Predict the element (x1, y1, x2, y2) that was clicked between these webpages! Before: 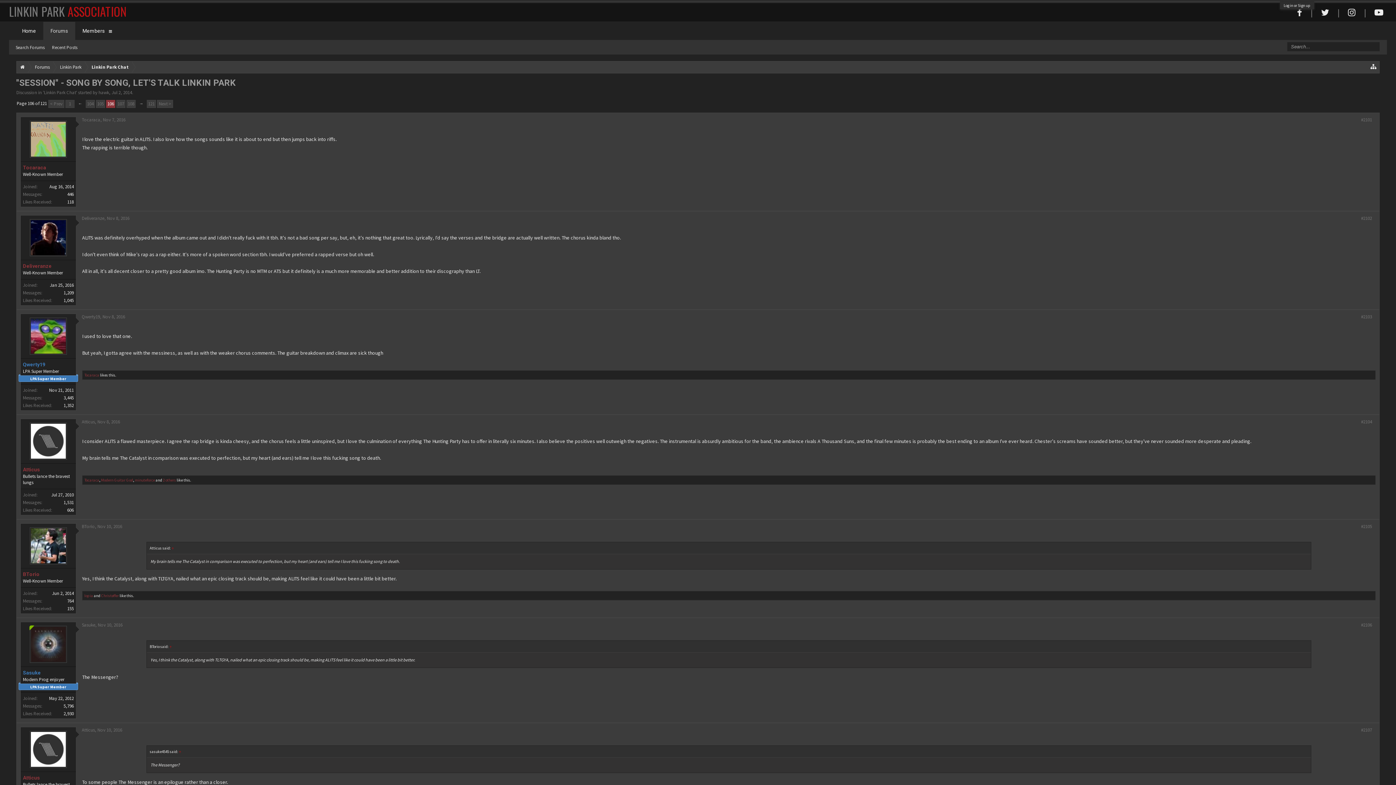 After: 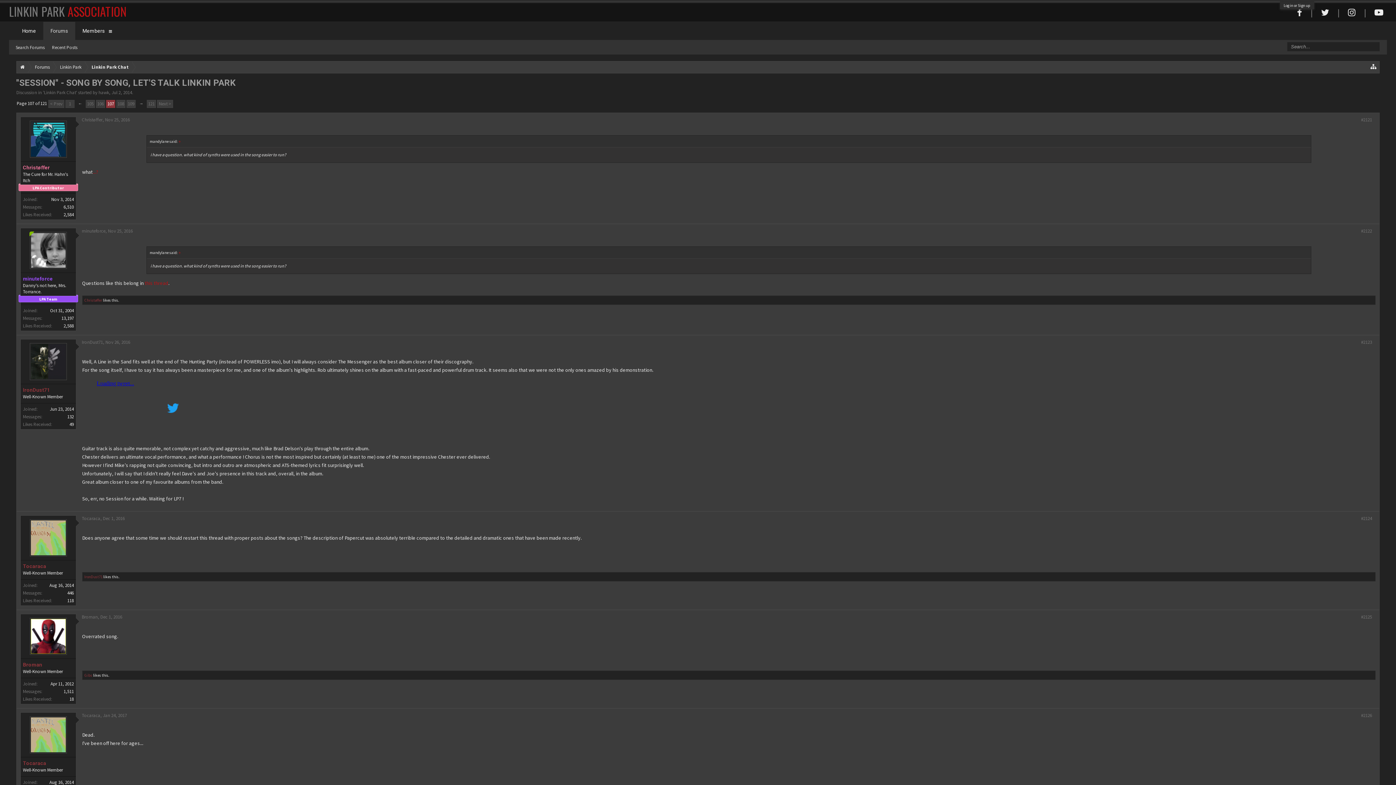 Action: label: Next > bbox: (157, 100, 173, 108)